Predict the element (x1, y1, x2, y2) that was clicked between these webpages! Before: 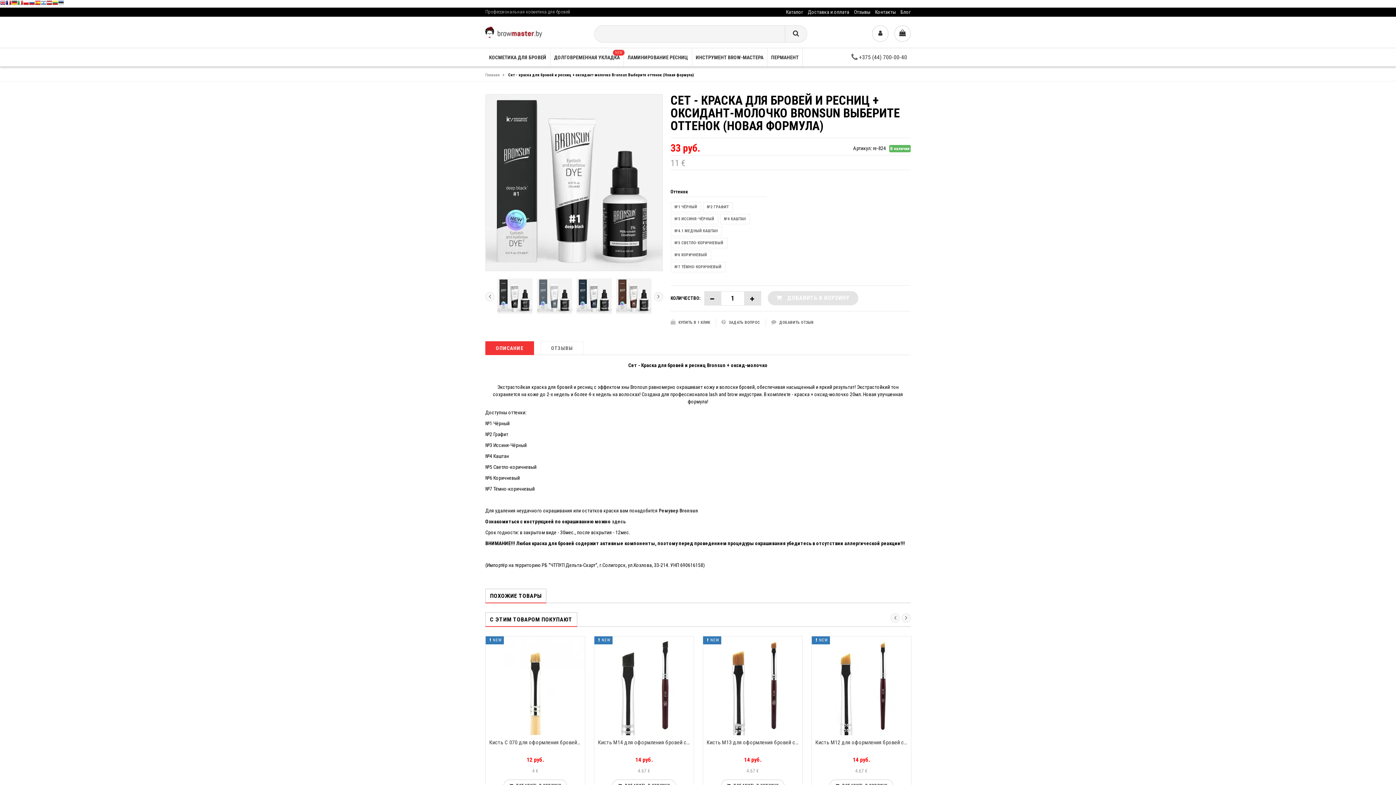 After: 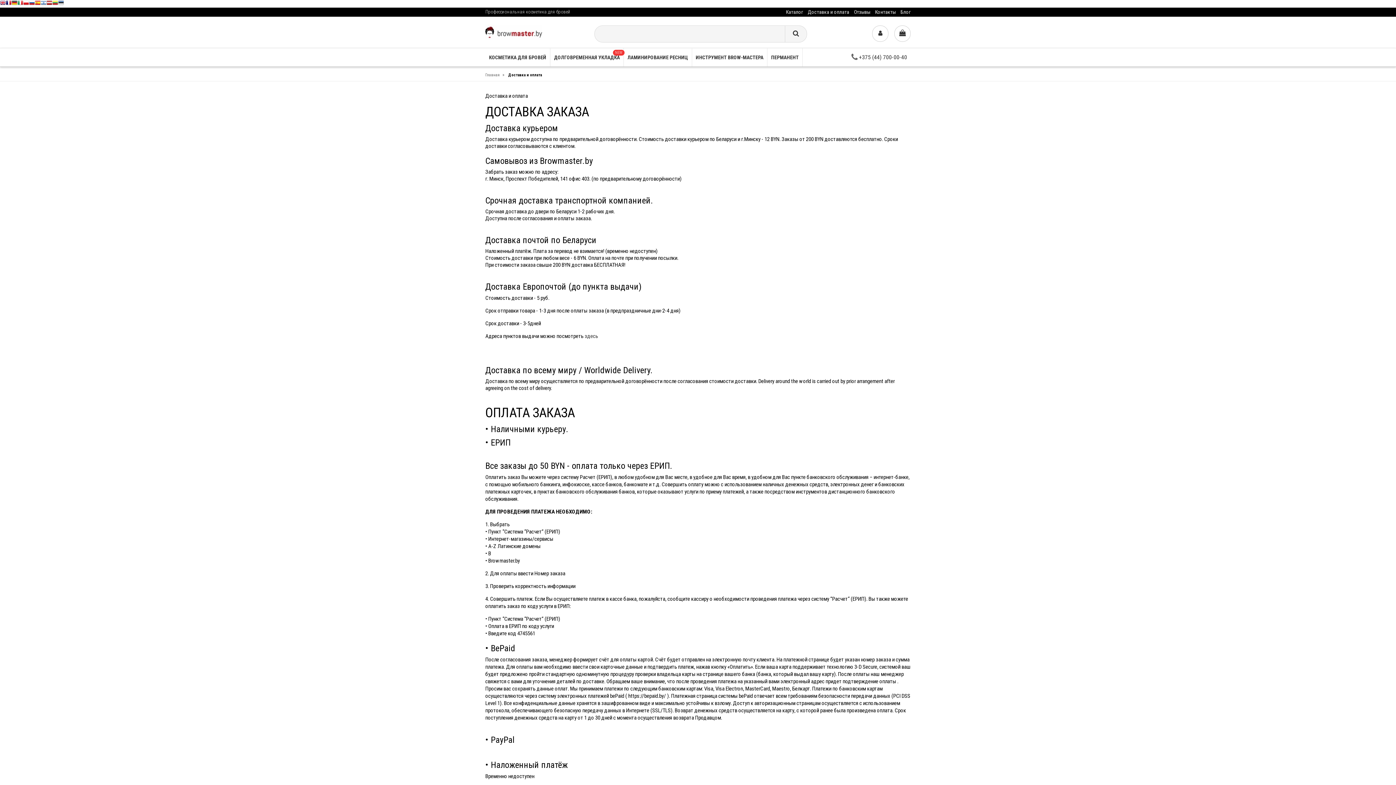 Action: bbox: (808, 8, 849, 14) label: Доставка и оплата